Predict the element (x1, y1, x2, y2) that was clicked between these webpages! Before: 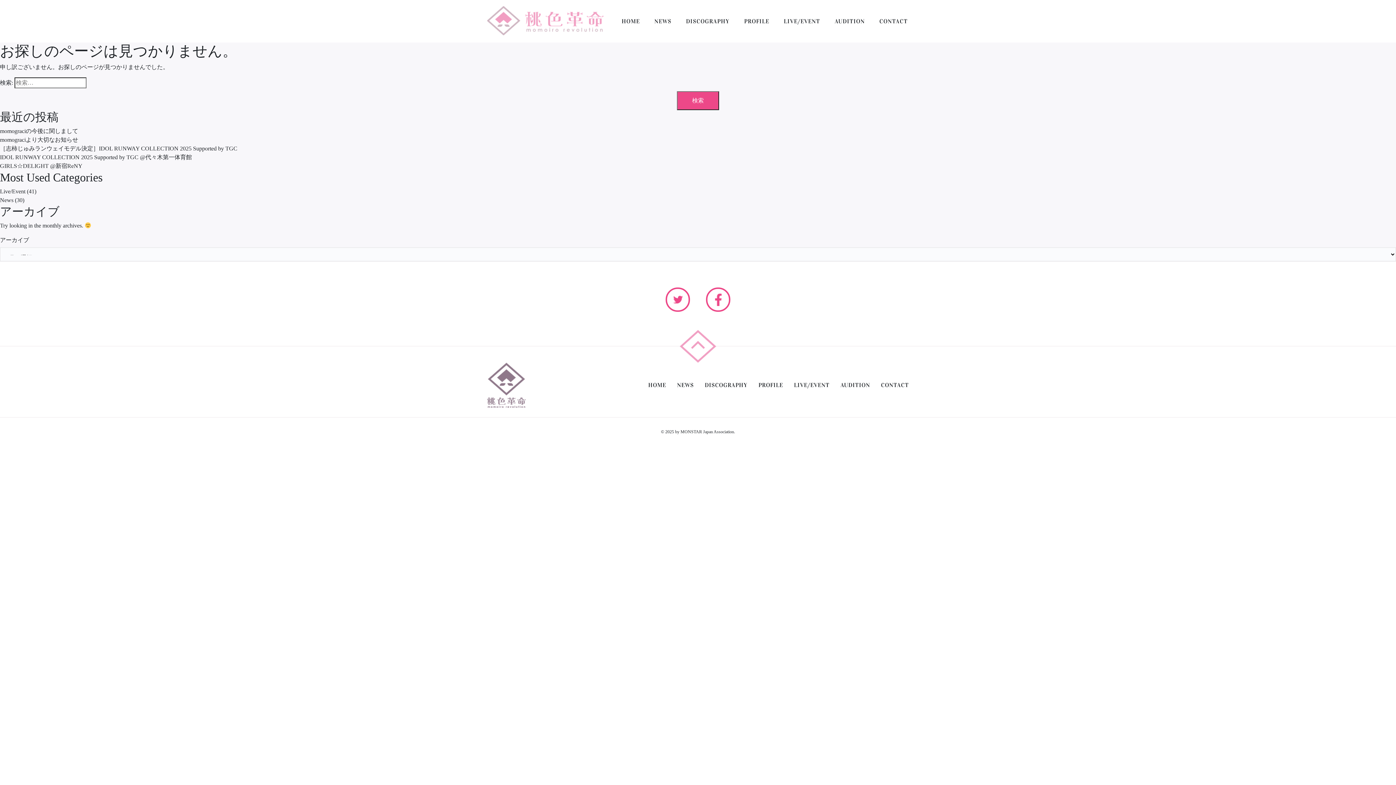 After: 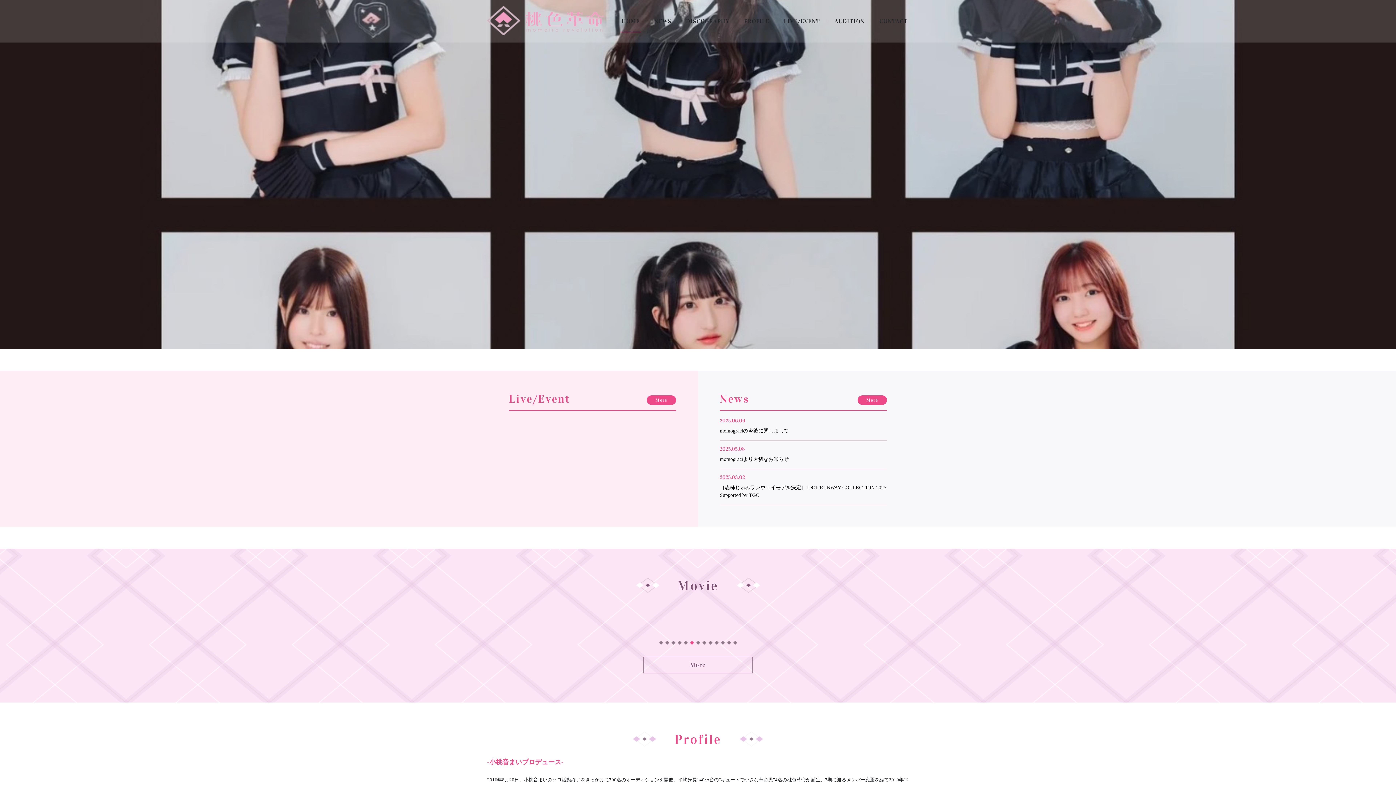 Action: bbox: (487, 362, 525, 408)